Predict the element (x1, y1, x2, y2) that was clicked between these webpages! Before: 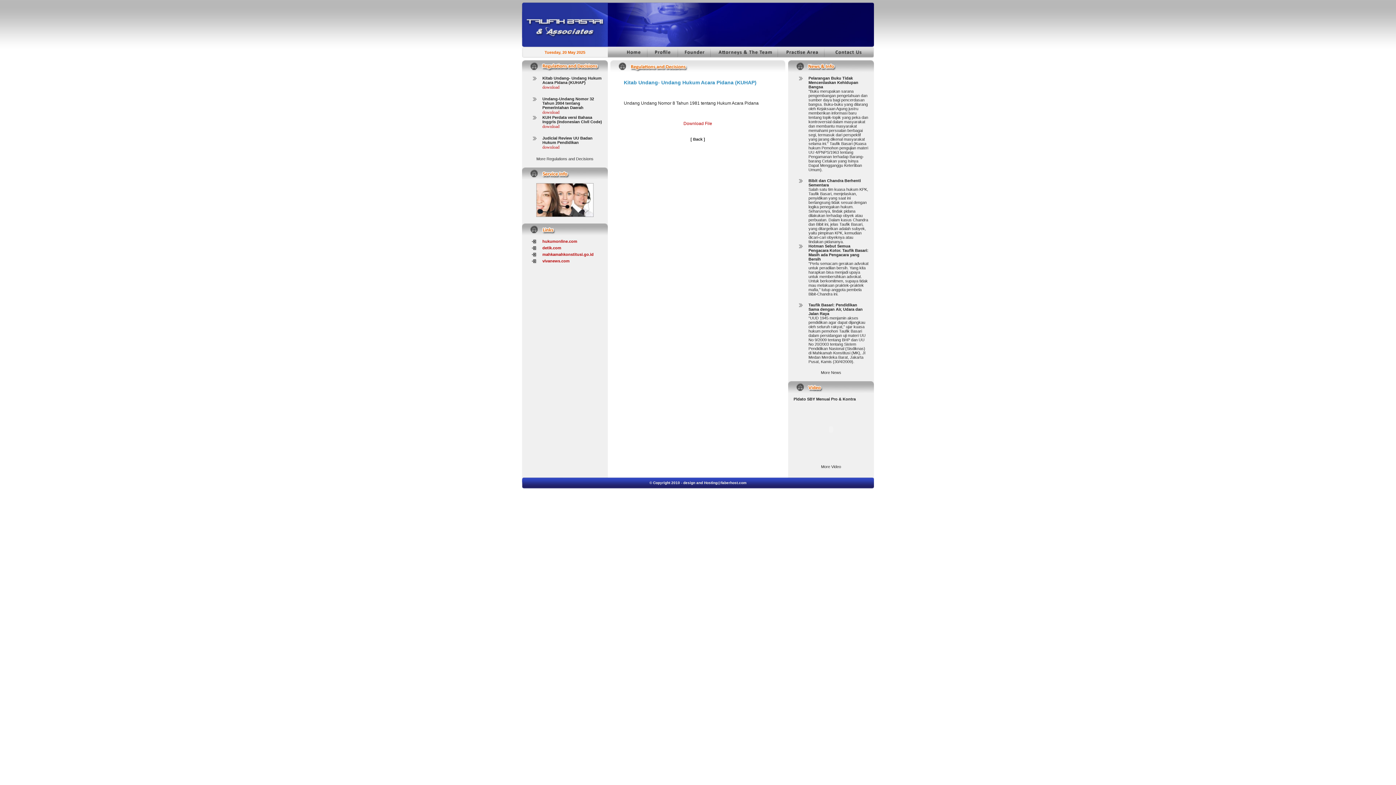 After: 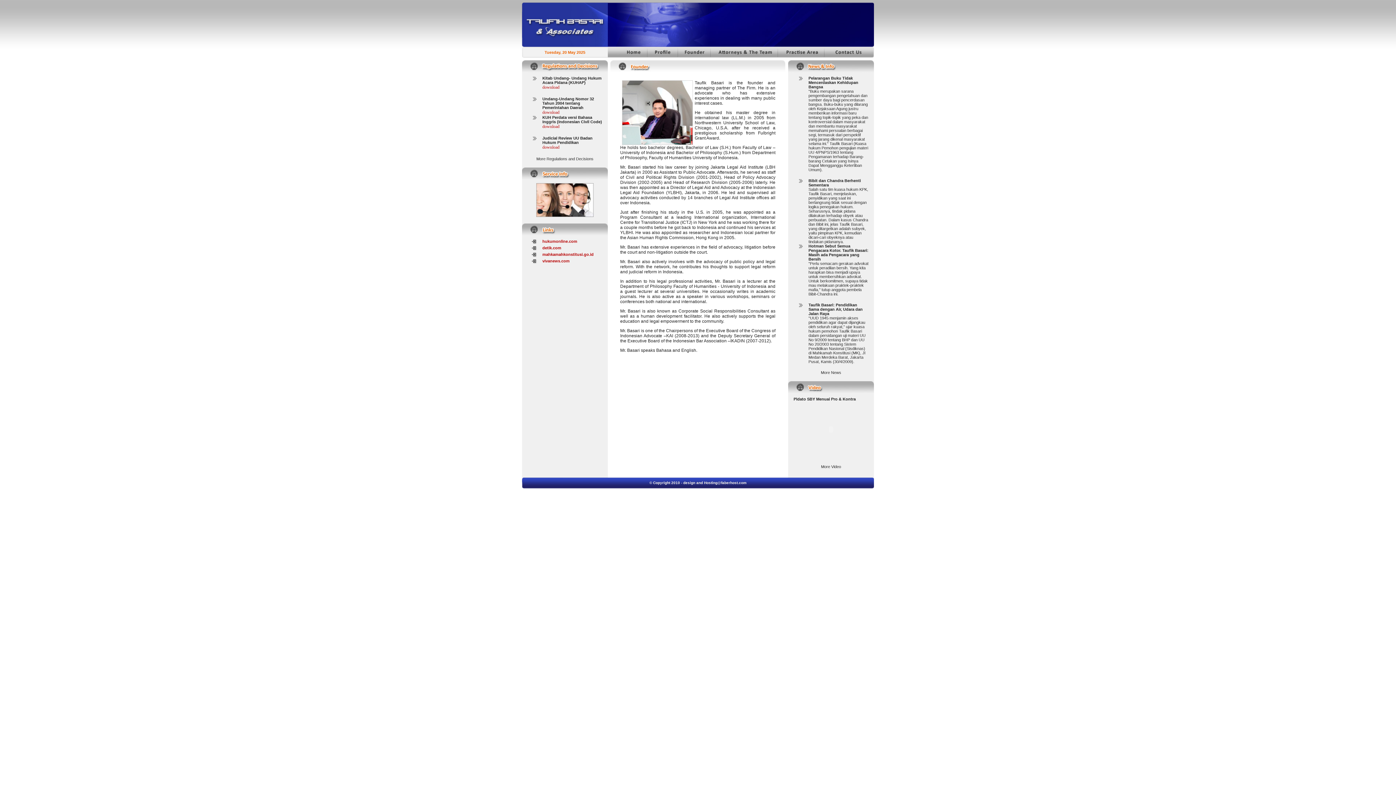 Action: bbox: (678, 52, 710, 58)